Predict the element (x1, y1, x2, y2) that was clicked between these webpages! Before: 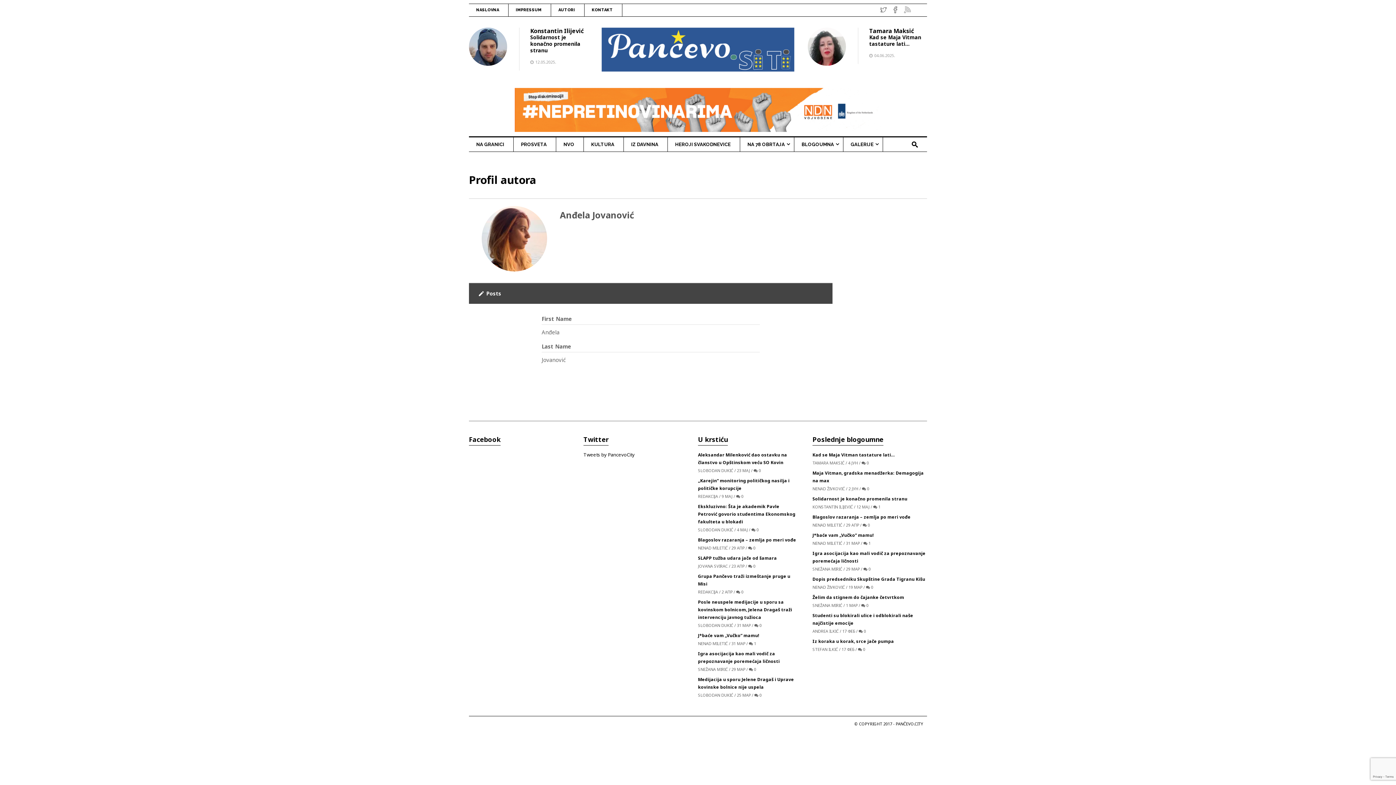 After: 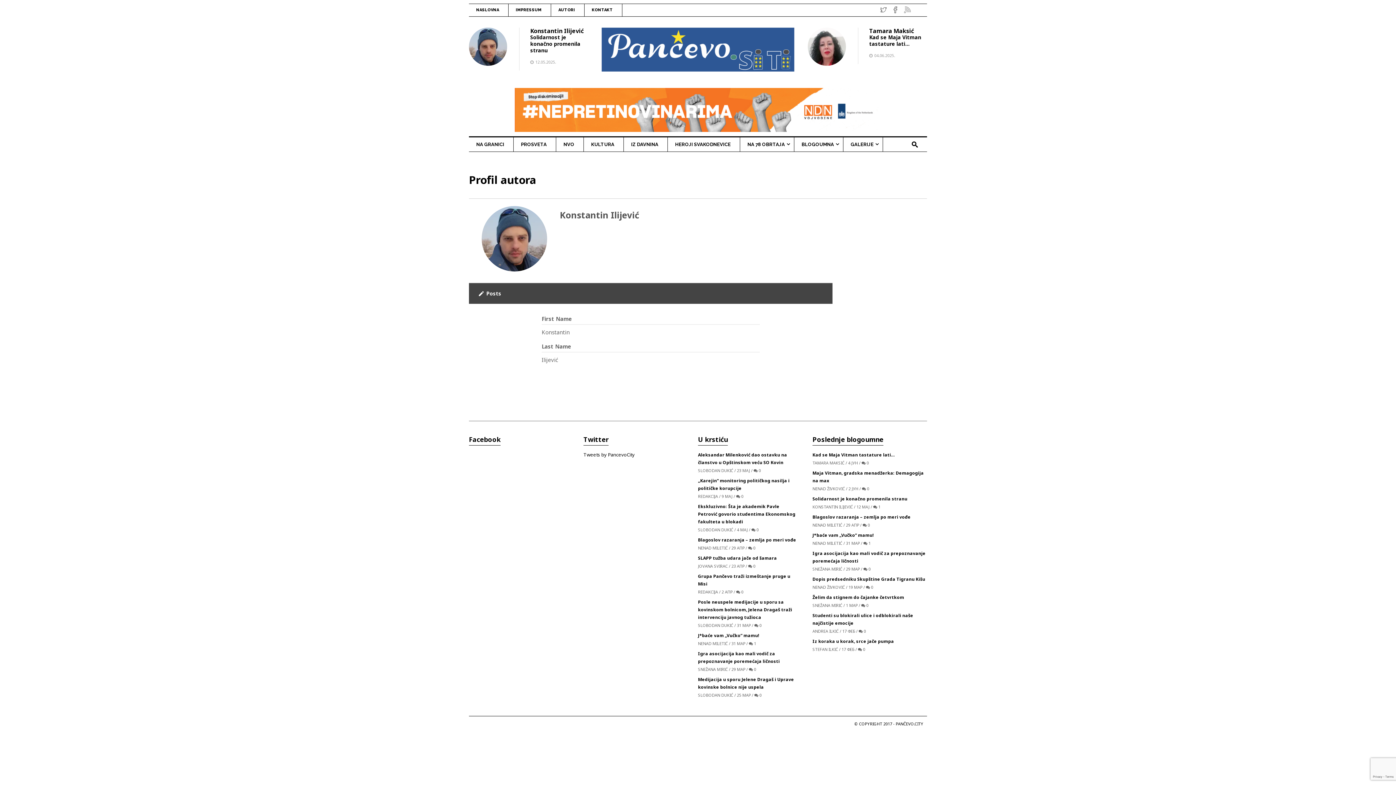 Action: bbox: (530, 26, 583, 34) label: Konstantin Ilijević